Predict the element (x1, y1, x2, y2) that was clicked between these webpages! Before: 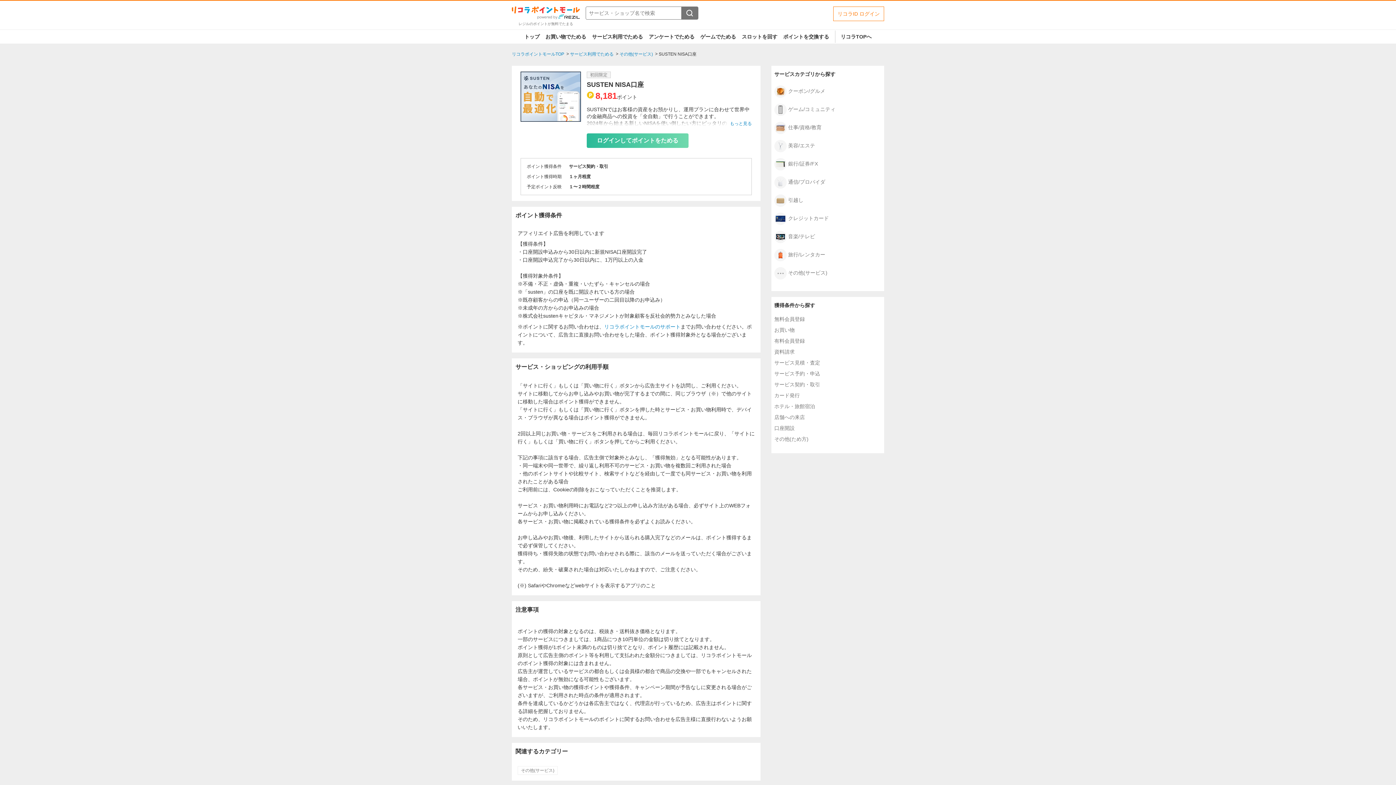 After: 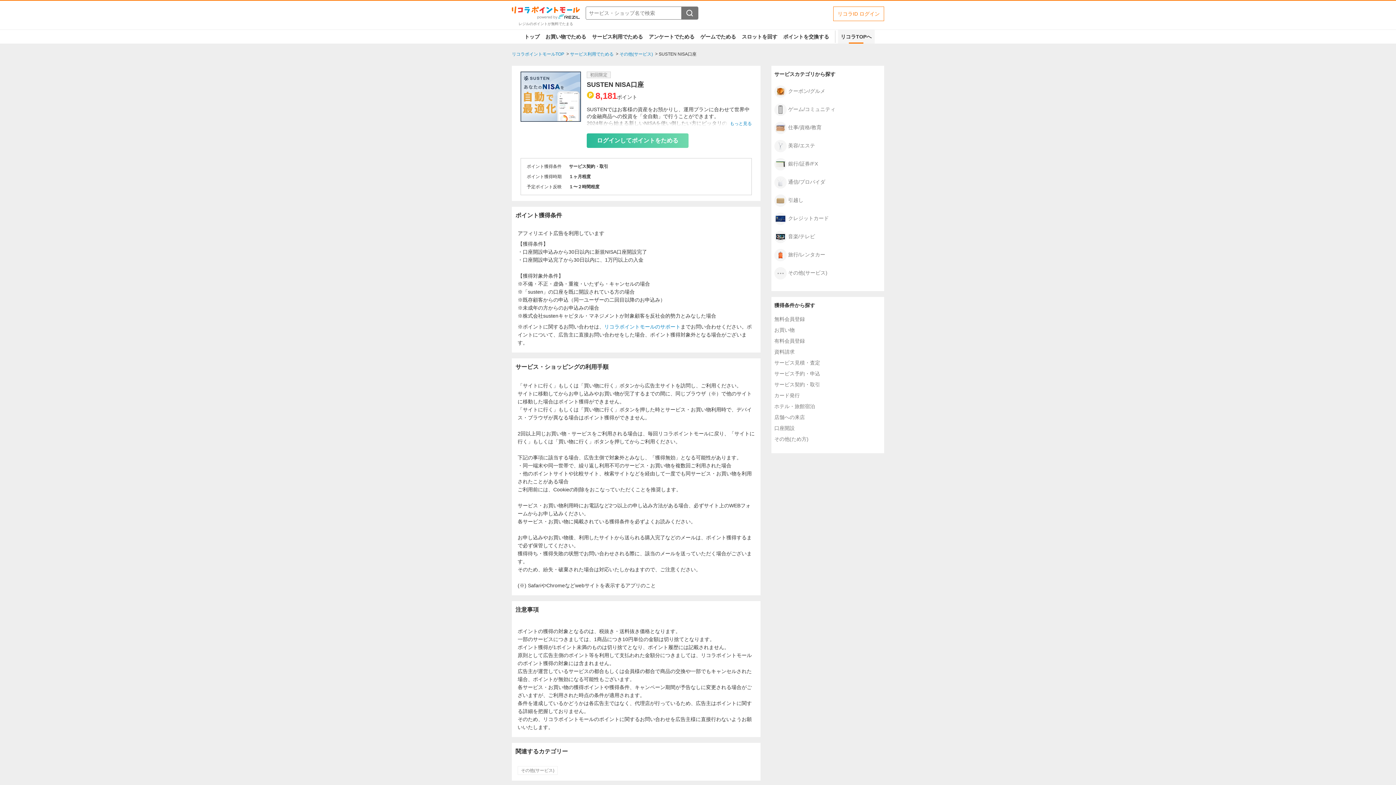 Action: label: リコラTOPへ bbox: (838, 29, 874, 43)